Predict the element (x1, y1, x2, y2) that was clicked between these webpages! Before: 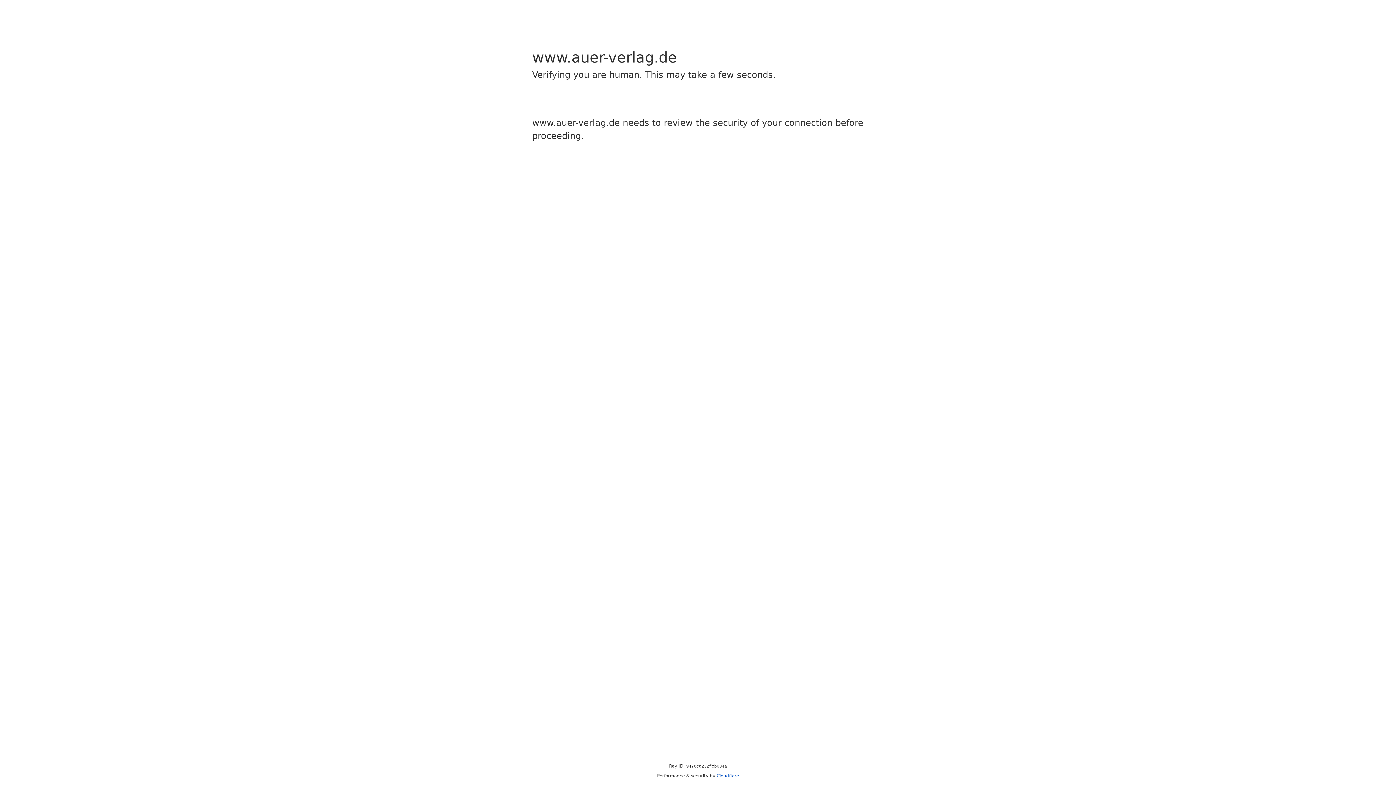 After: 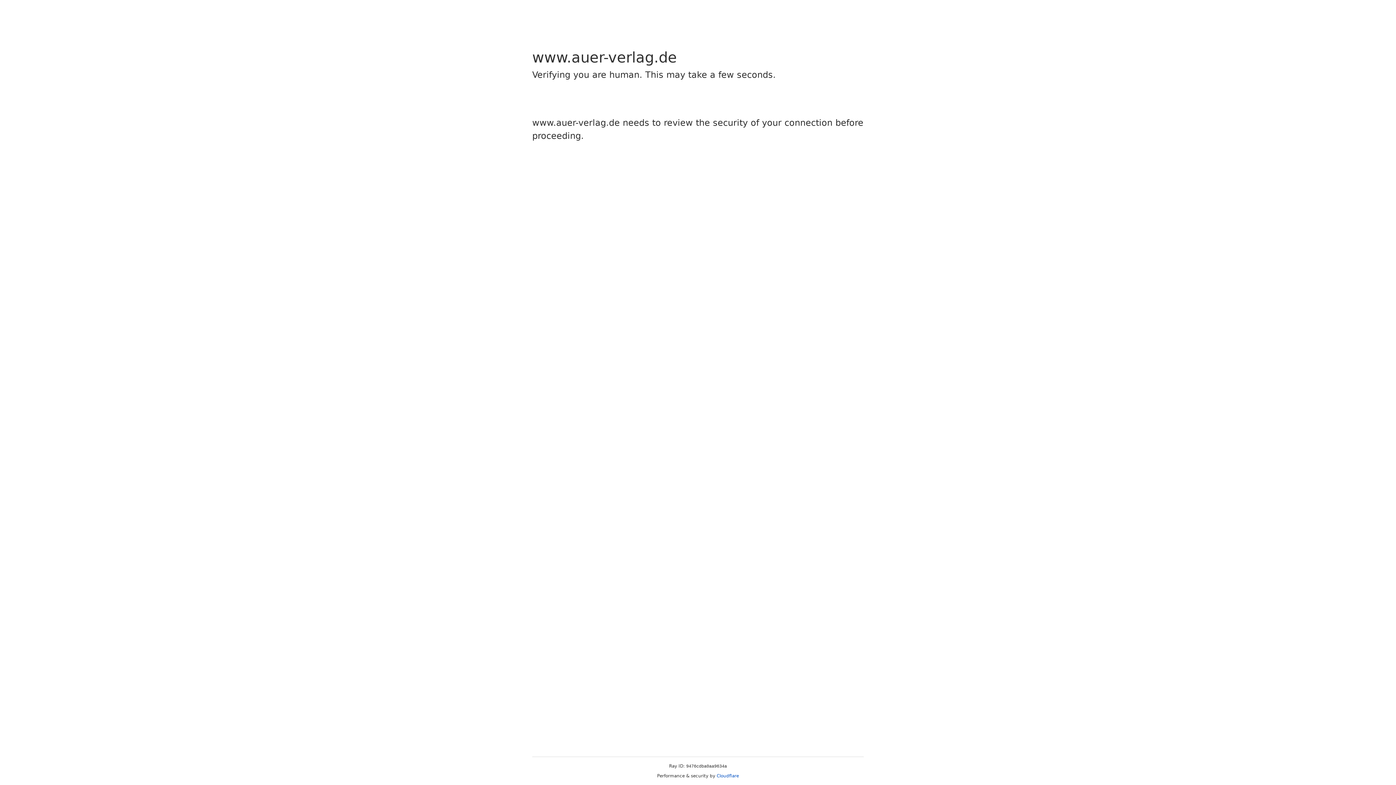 Action: bbox: (716, 773, 739, 778) label: Cloudflare